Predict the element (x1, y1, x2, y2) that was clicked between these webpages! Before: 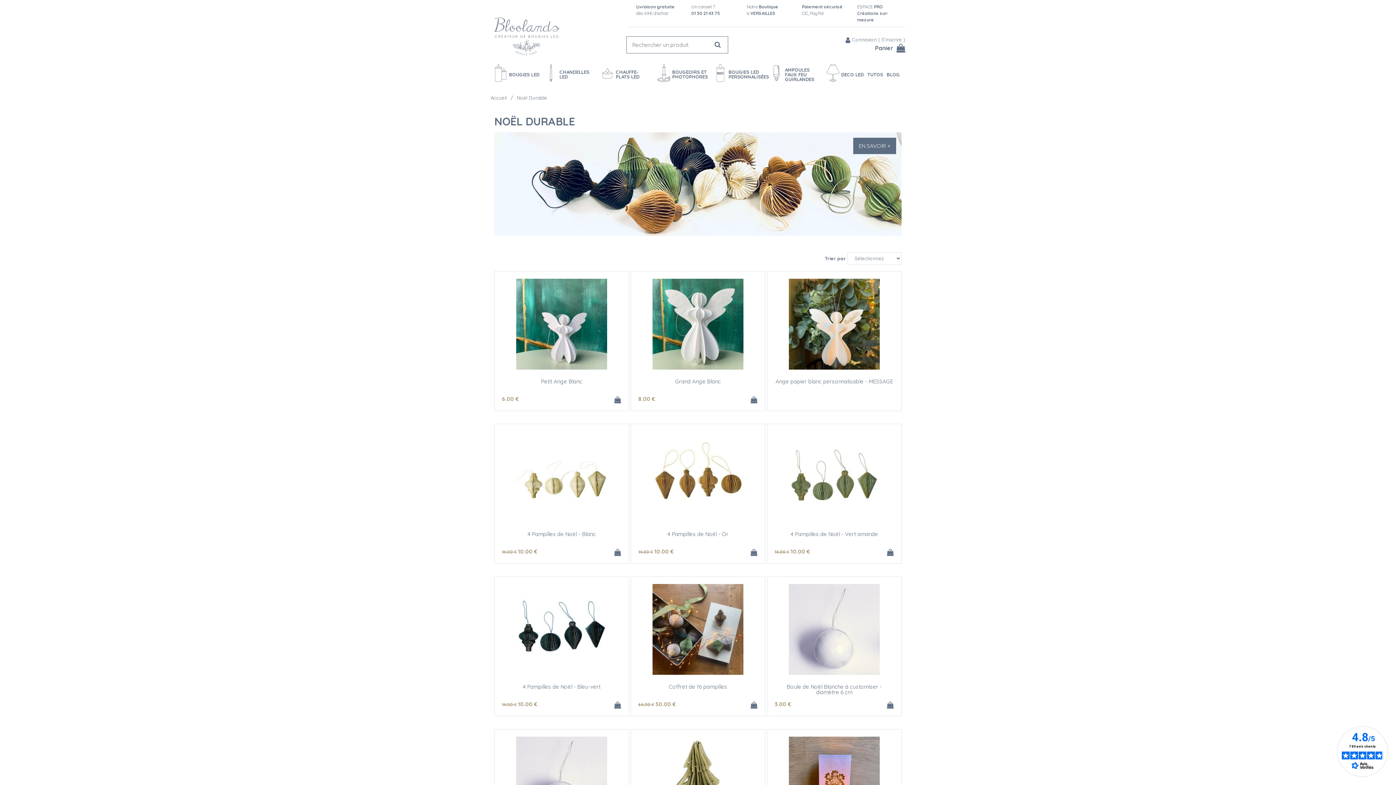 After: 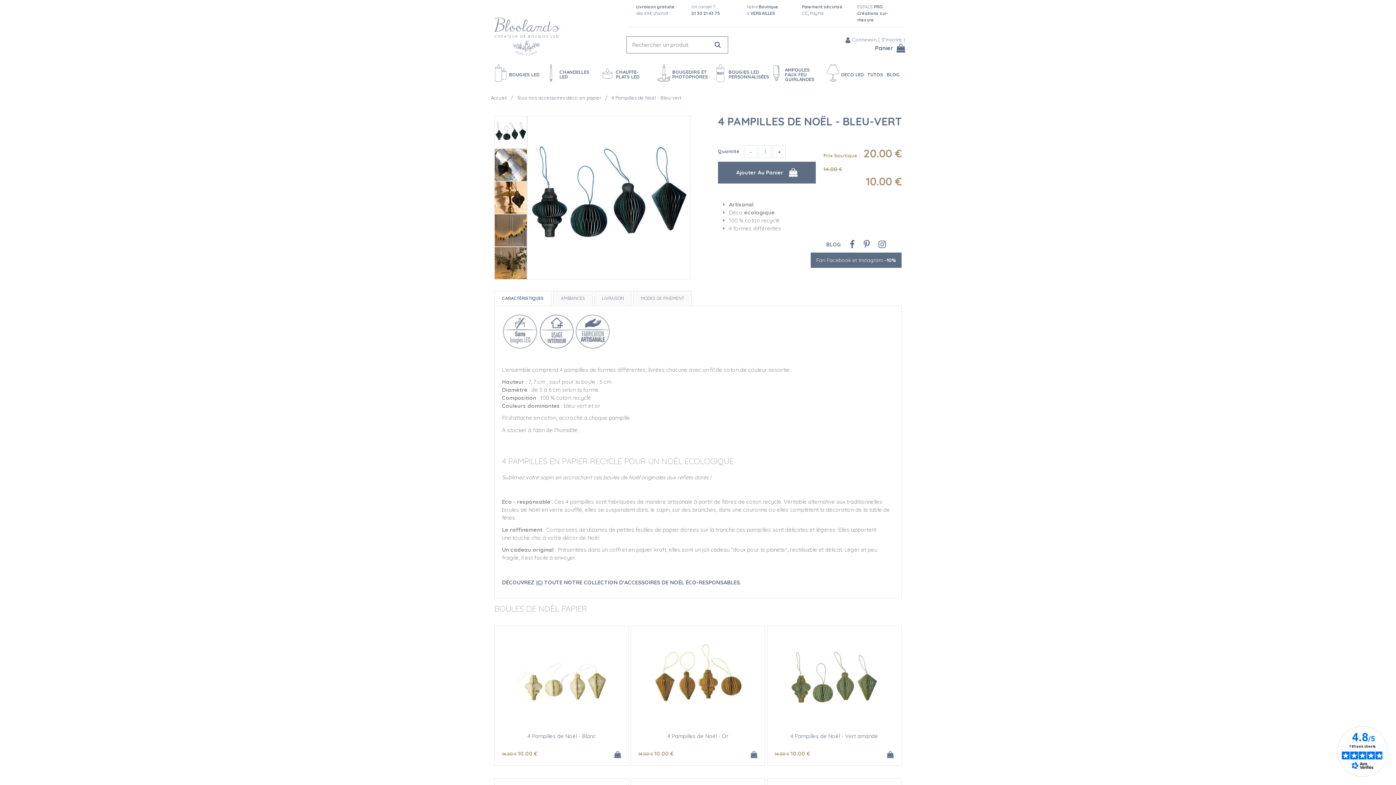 Action: label: 14.00 € bbox: (502, 702, 516, 707)